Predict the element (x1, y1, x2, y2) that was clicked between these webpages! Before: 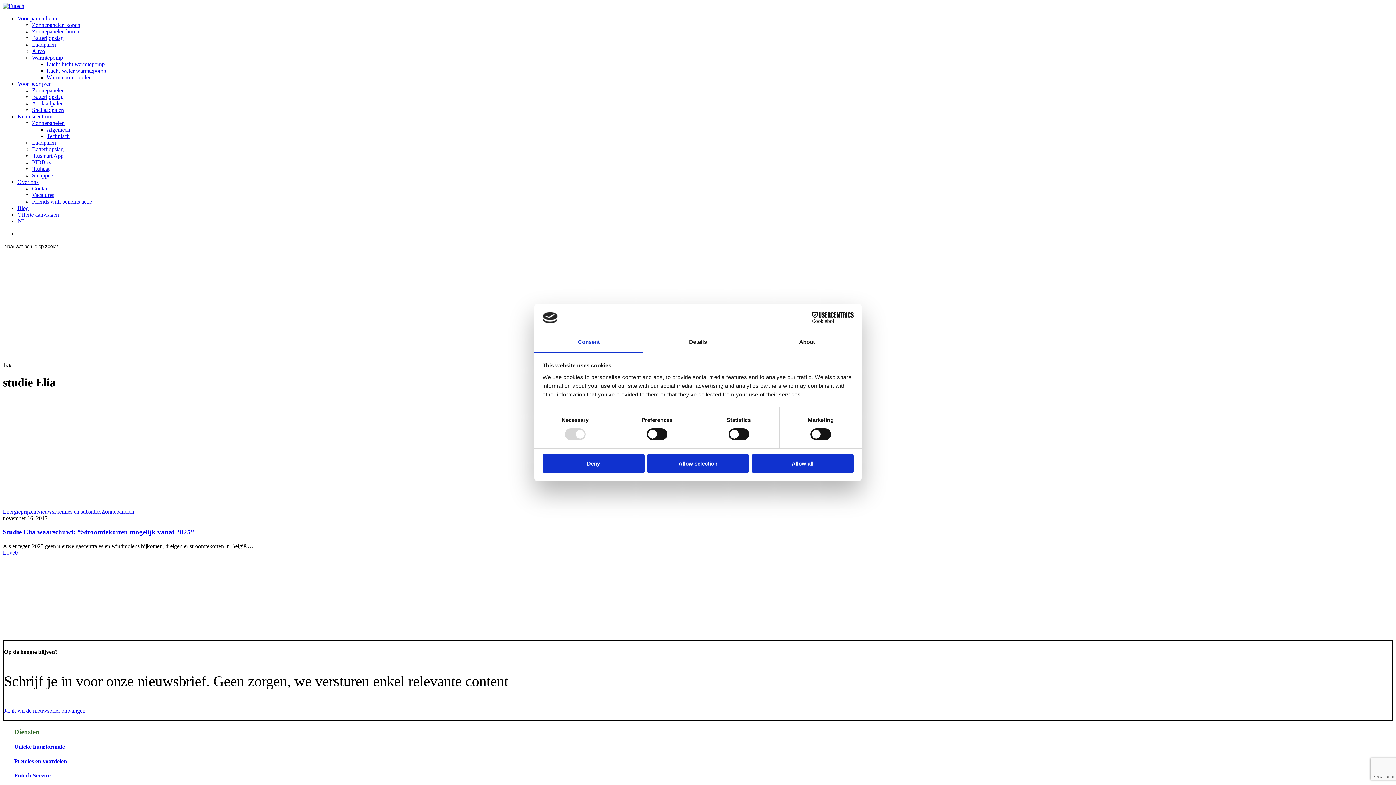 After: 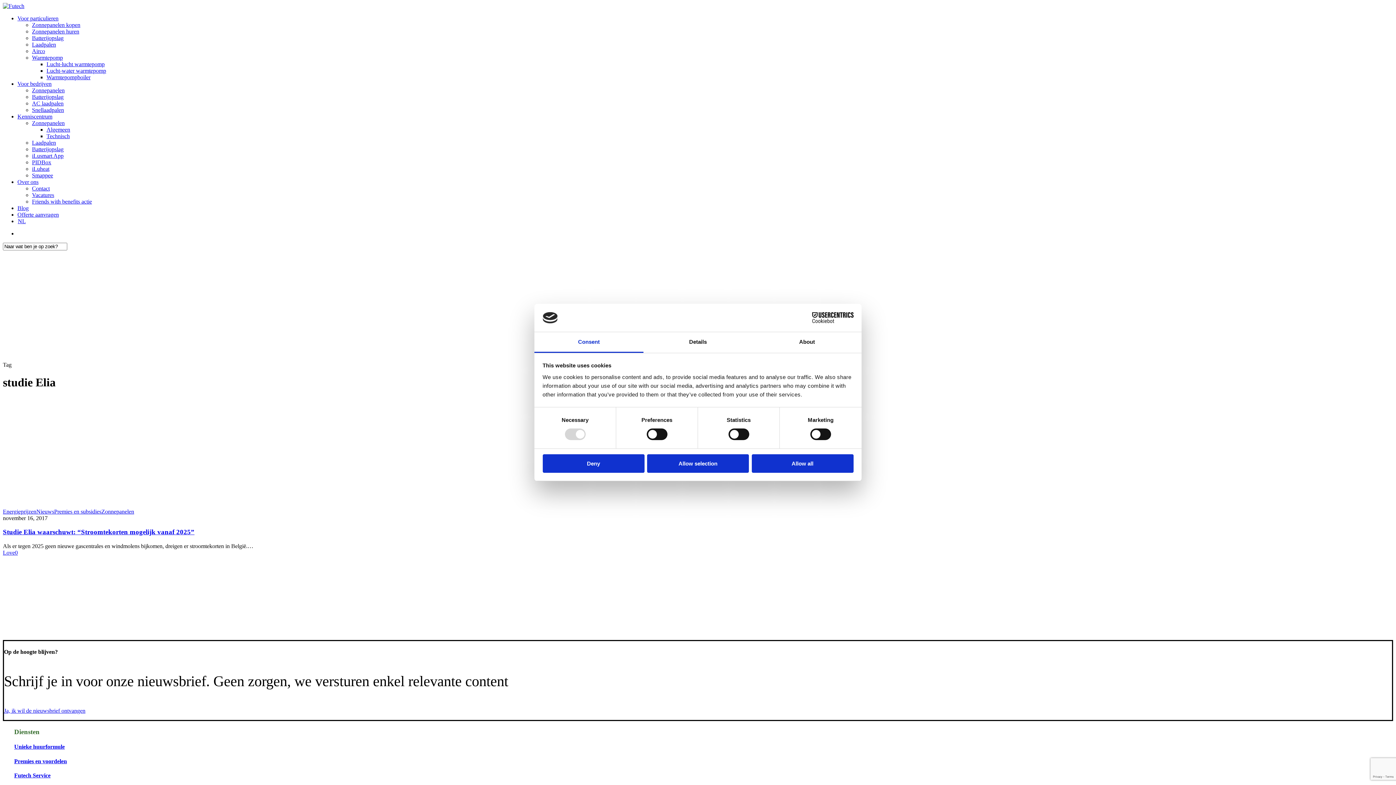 Action: bbox: (534, 332, 643, 353) label: Consent